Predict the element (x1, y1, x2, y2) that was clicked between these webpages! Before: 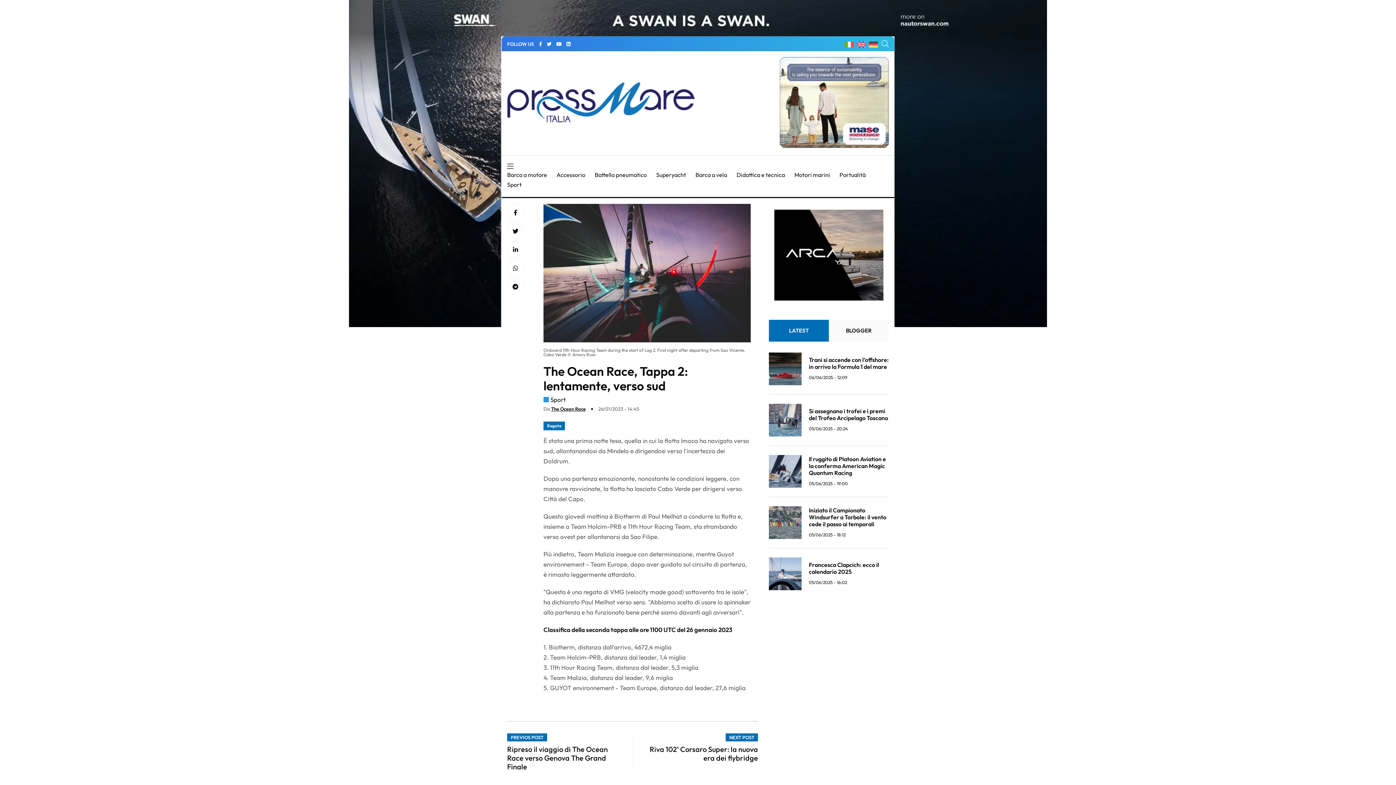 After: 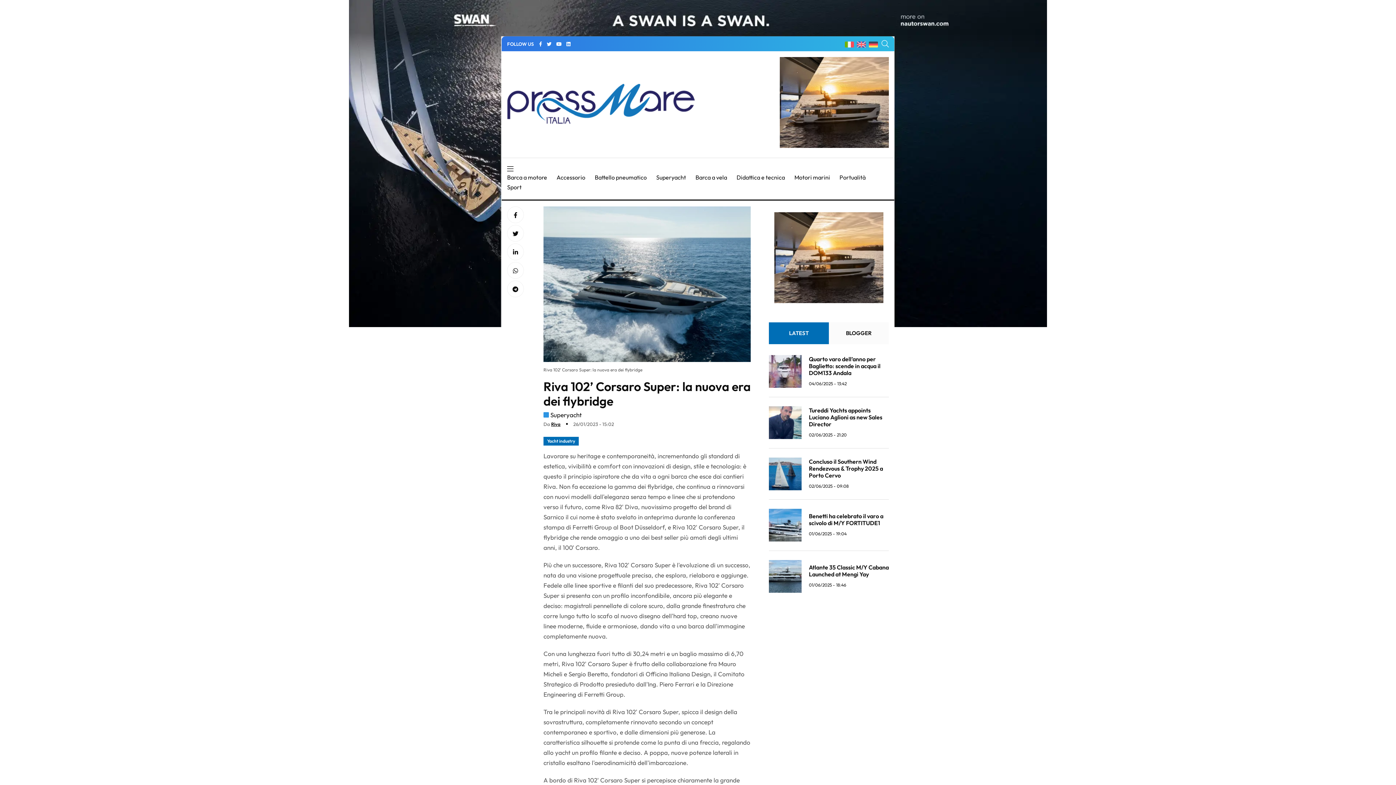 Action: bbox: (649, 745, 758, 763) label: Riva 102’ Corsaro Super: la nuova era dei flybridge